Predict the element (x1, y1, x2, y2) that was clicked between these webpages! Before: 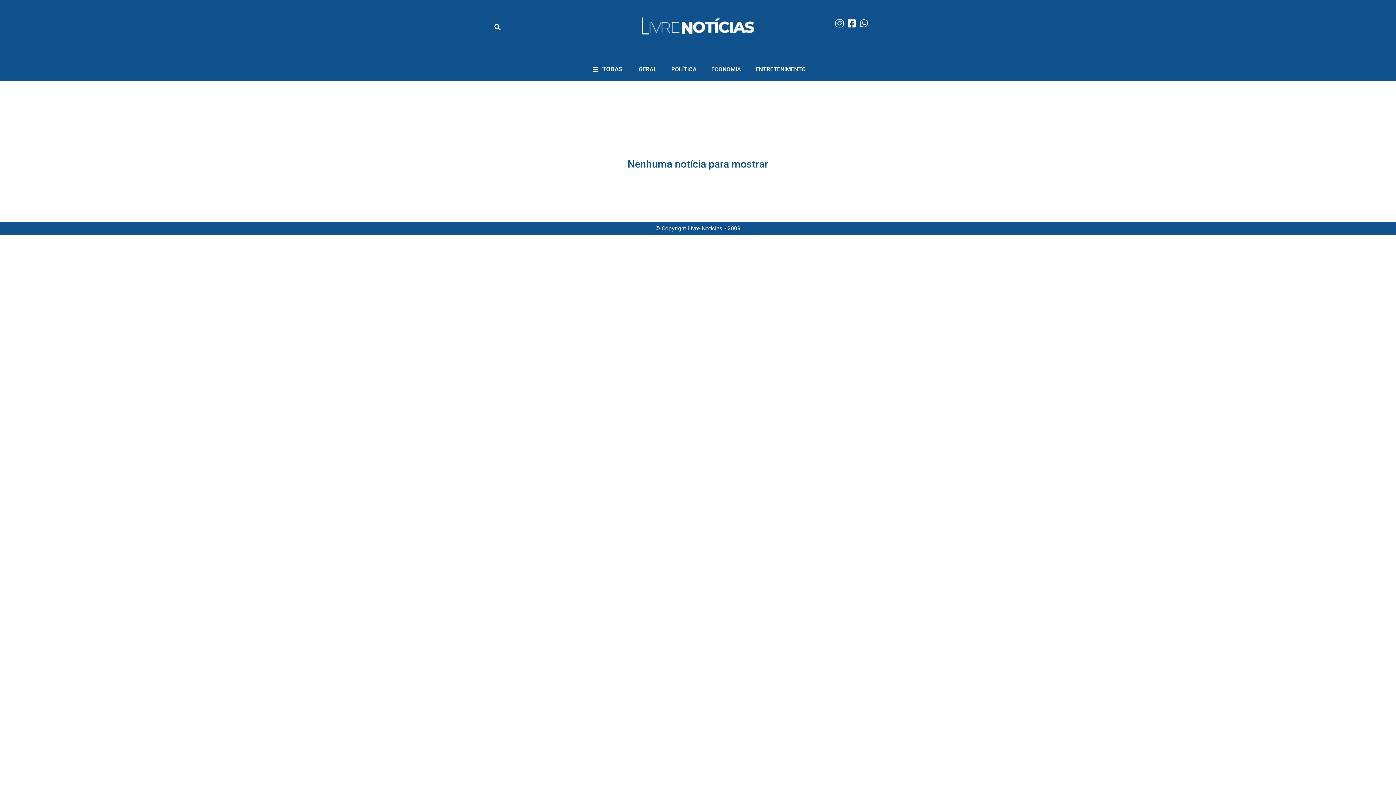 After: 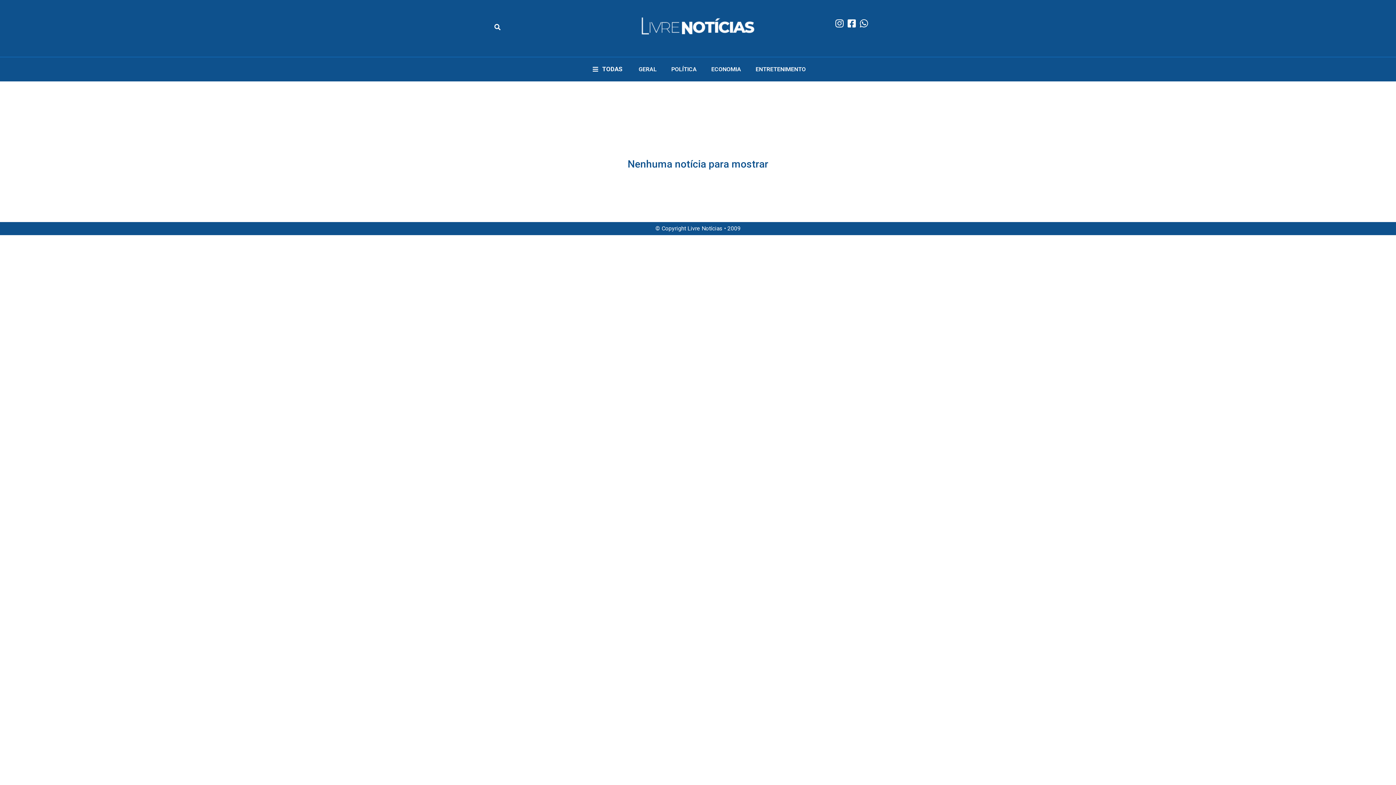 Action: bbox: (847, 17, 859, 29)